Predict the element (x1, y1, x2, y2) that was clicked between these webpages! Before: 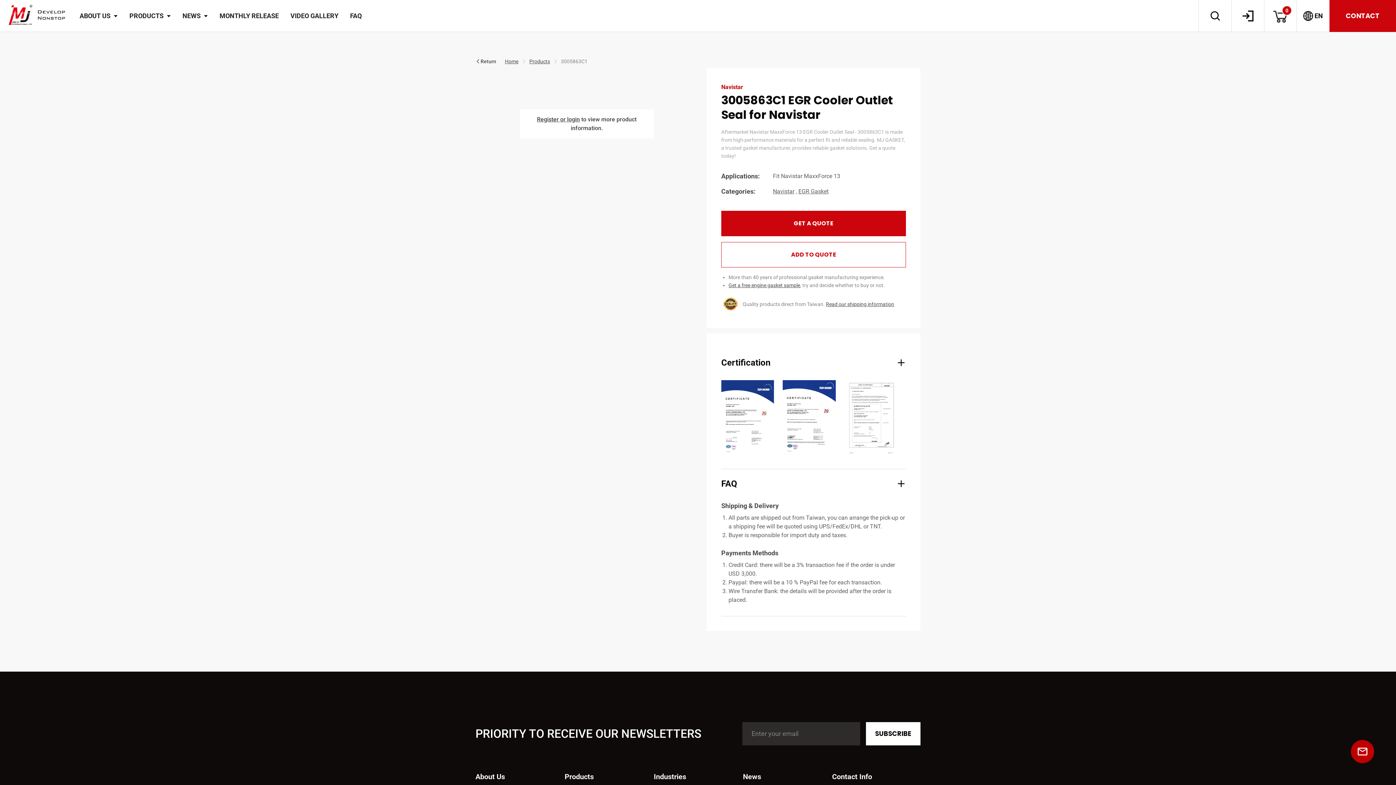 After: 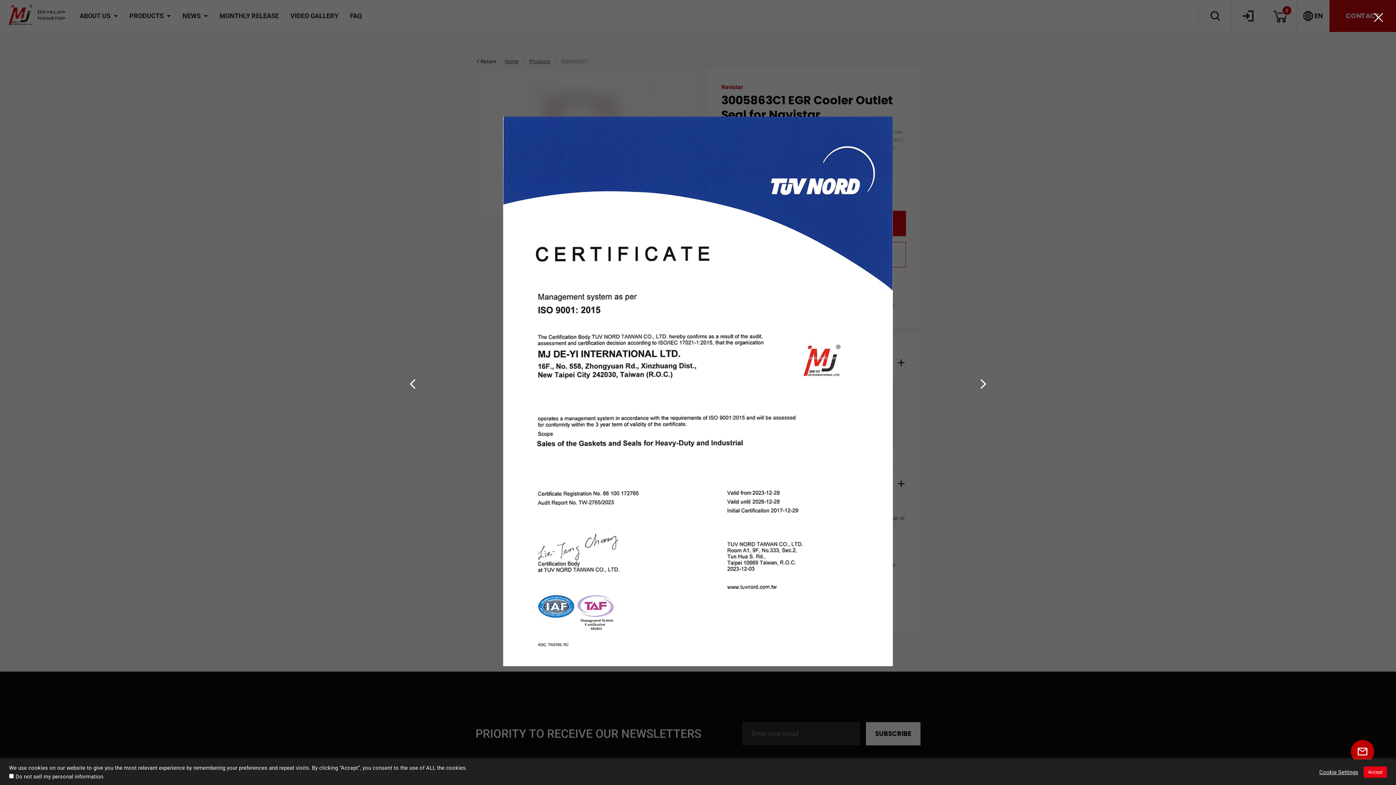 Action: bbox: (721, 380, 774, 457)